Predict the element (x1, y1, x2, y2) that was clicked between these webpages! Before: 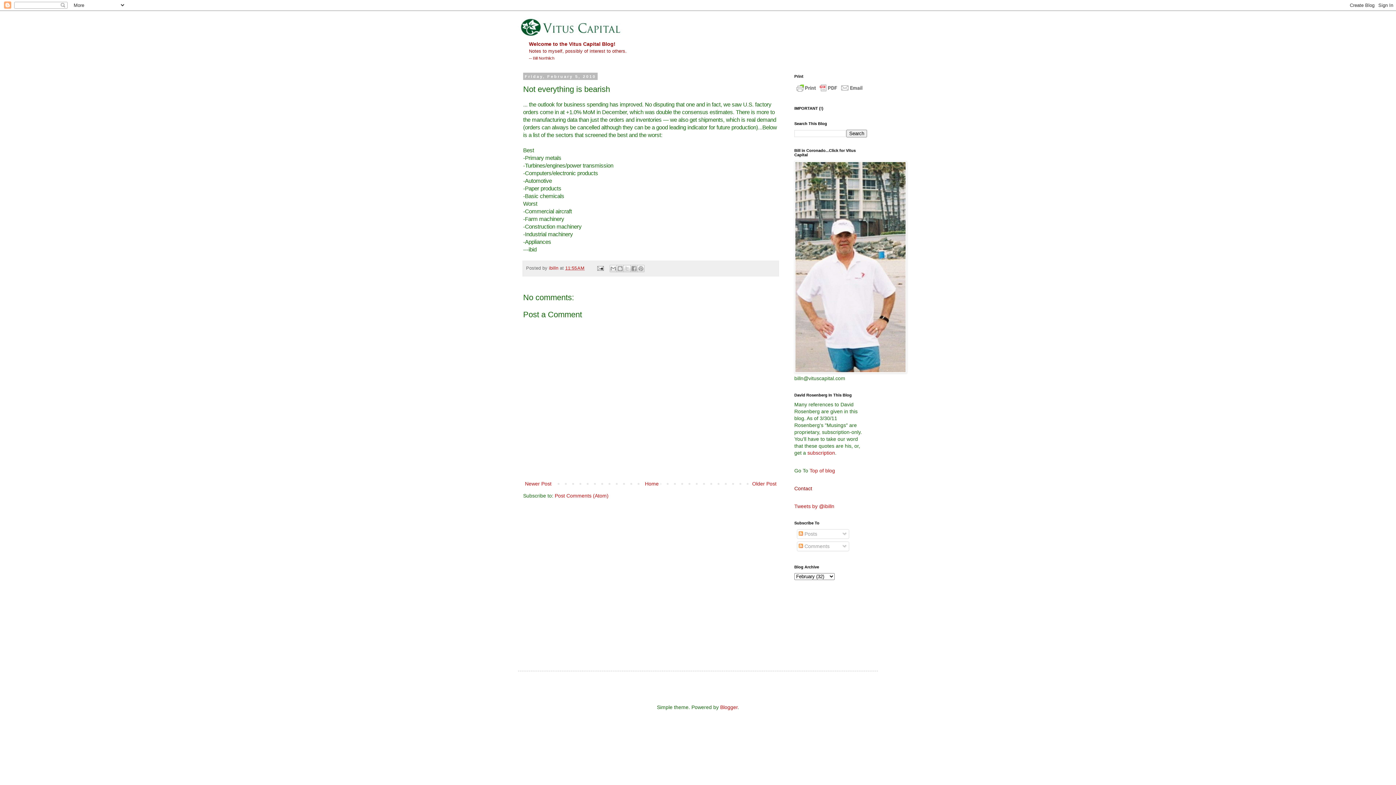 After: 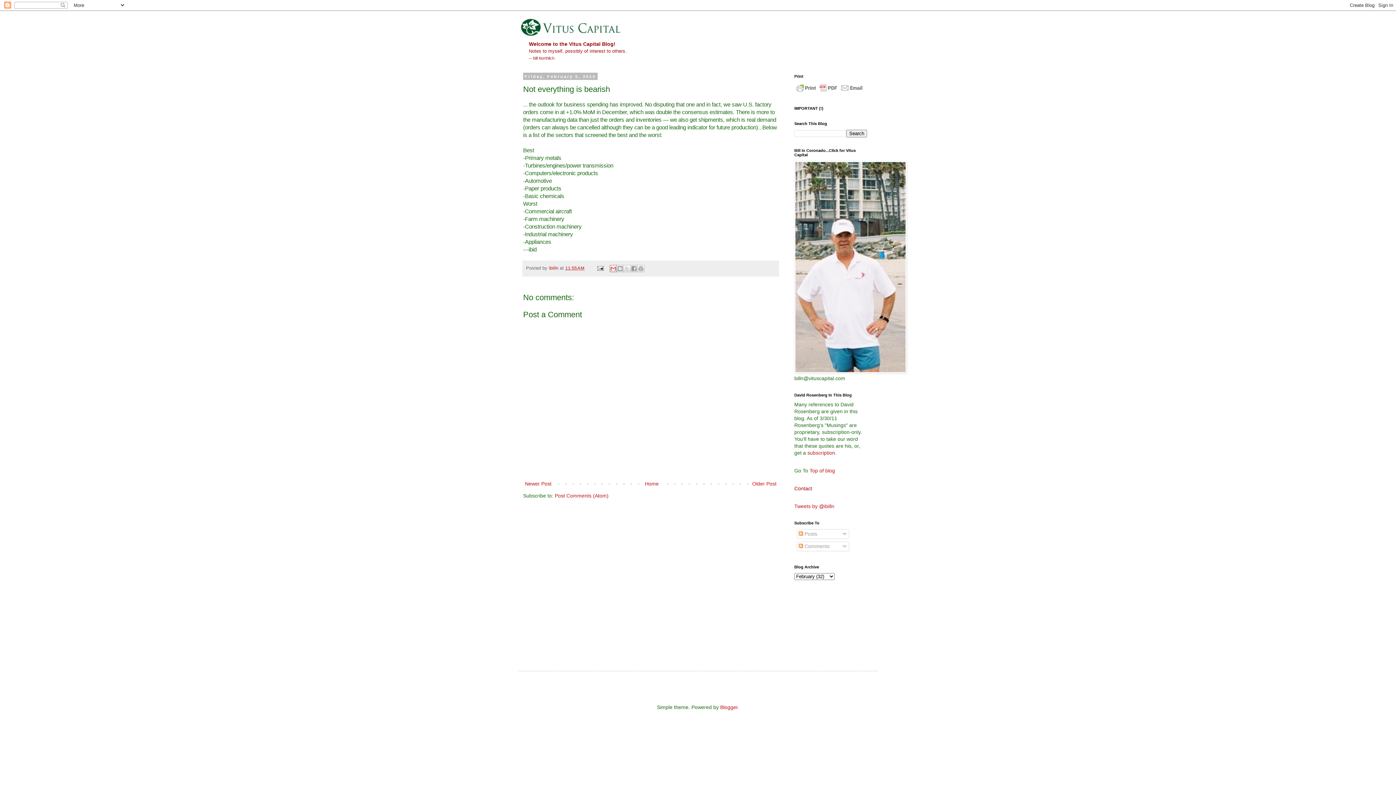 Action: label: Email This bbox: (609, 264, 617, 272)